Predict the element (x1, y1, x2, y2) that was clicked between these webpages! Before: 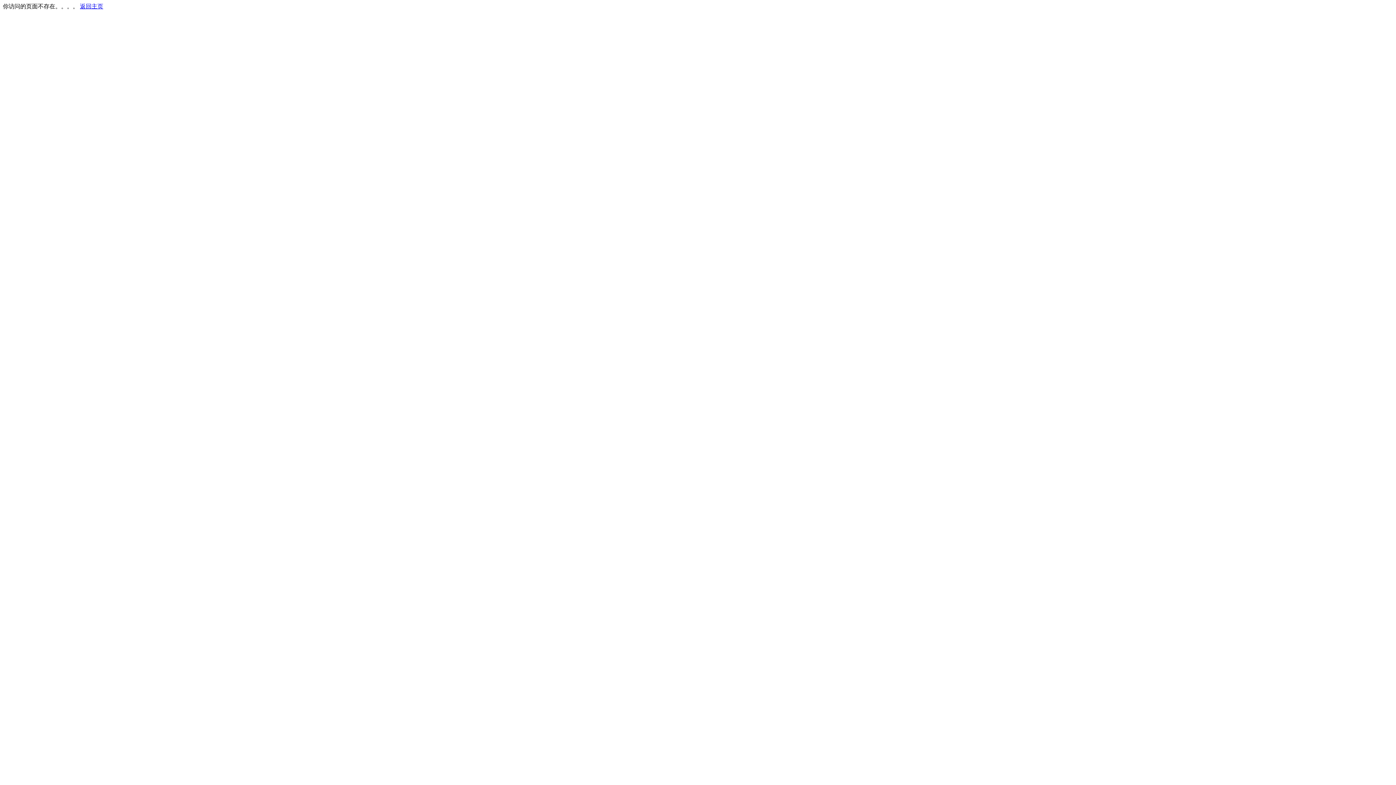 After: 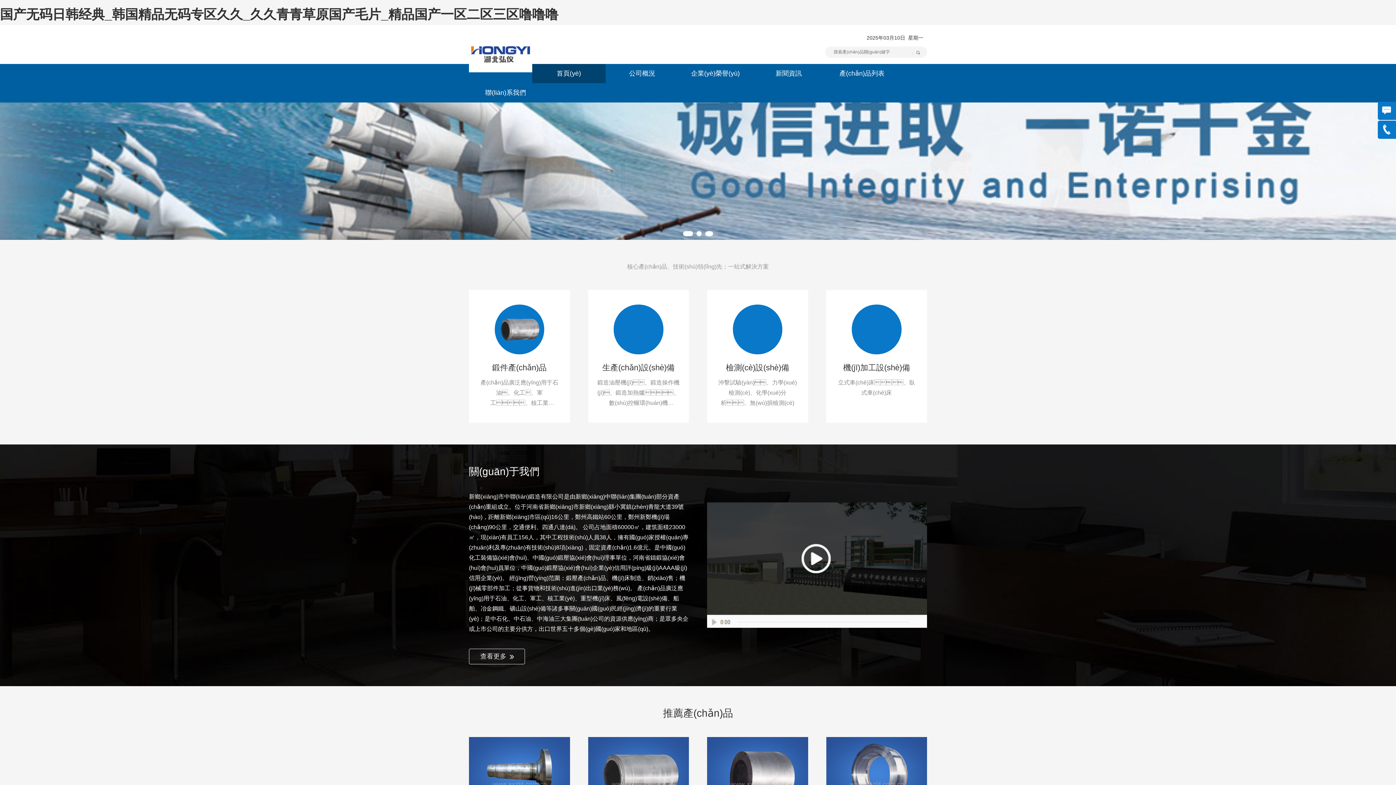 Action: bbox: (80, 3, 103, 9) label: 返回主页